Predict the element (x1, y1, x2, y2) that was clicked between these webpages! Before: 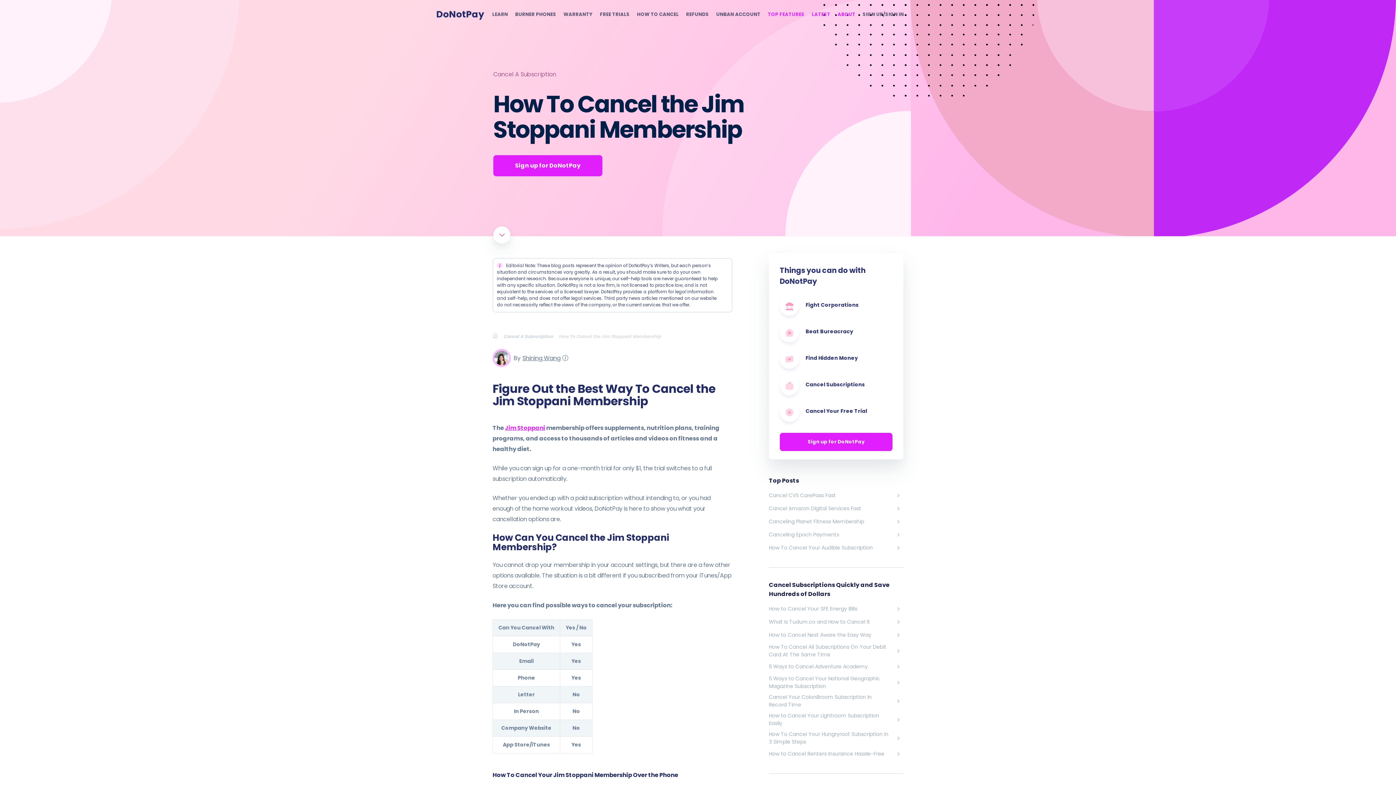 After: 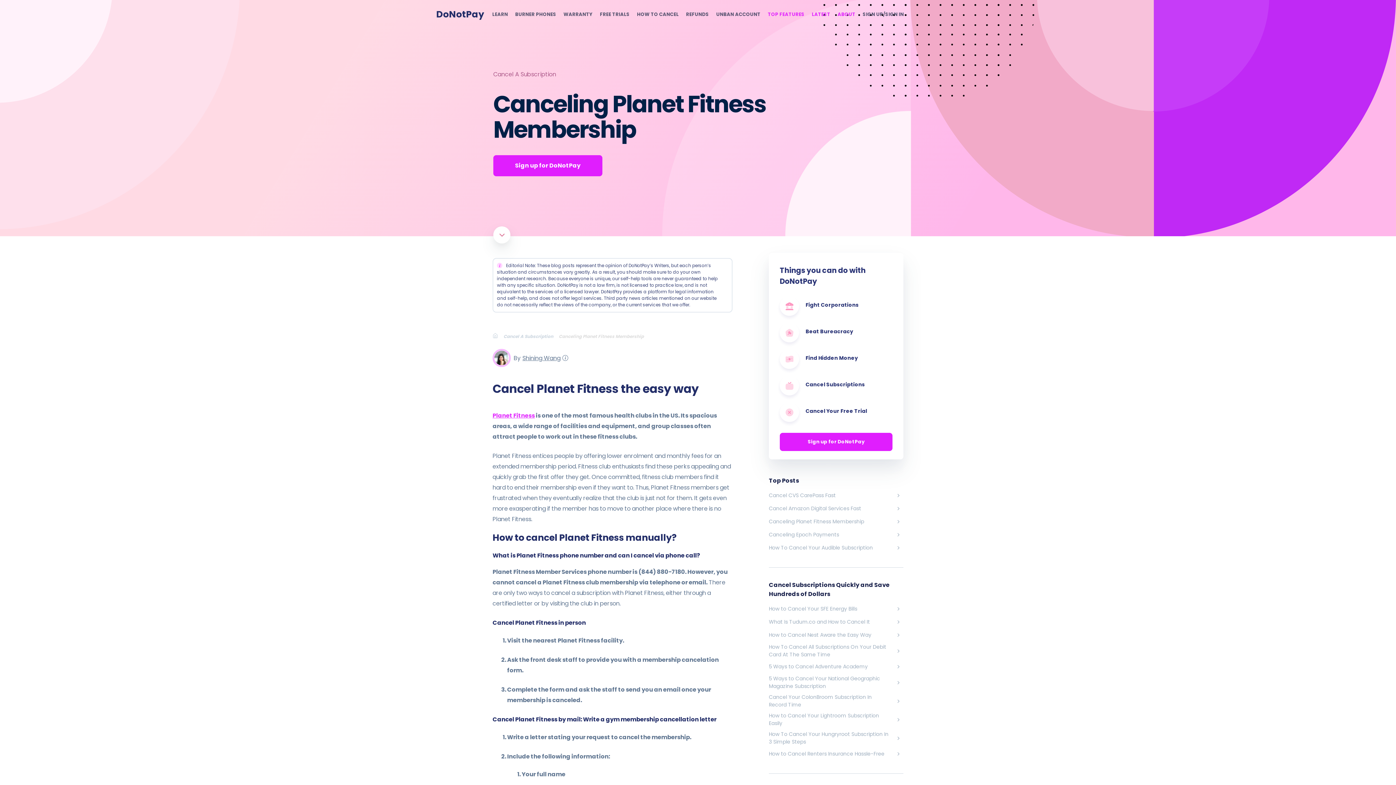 Action: bbox: (769, 517, 903, 526) label: Canceling Planet Fitness Membership